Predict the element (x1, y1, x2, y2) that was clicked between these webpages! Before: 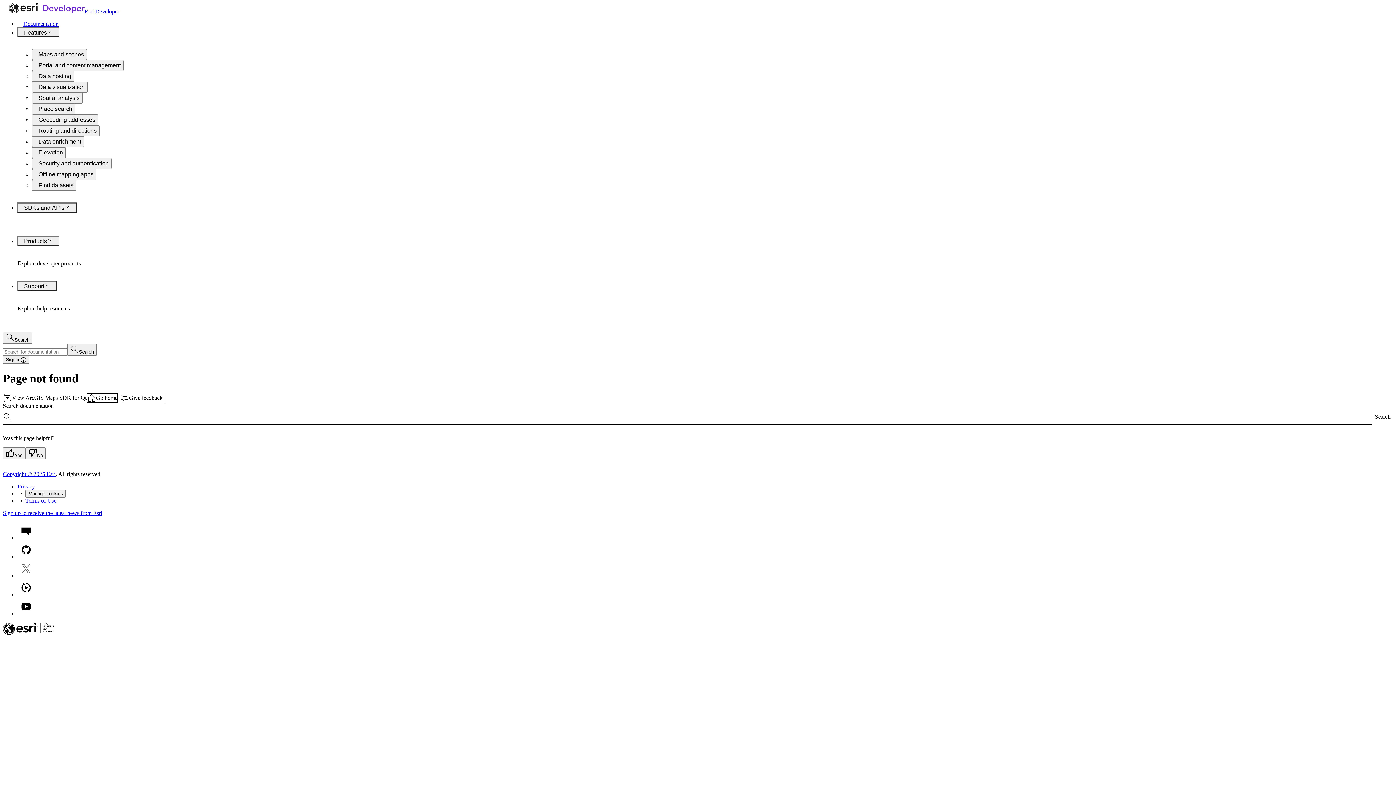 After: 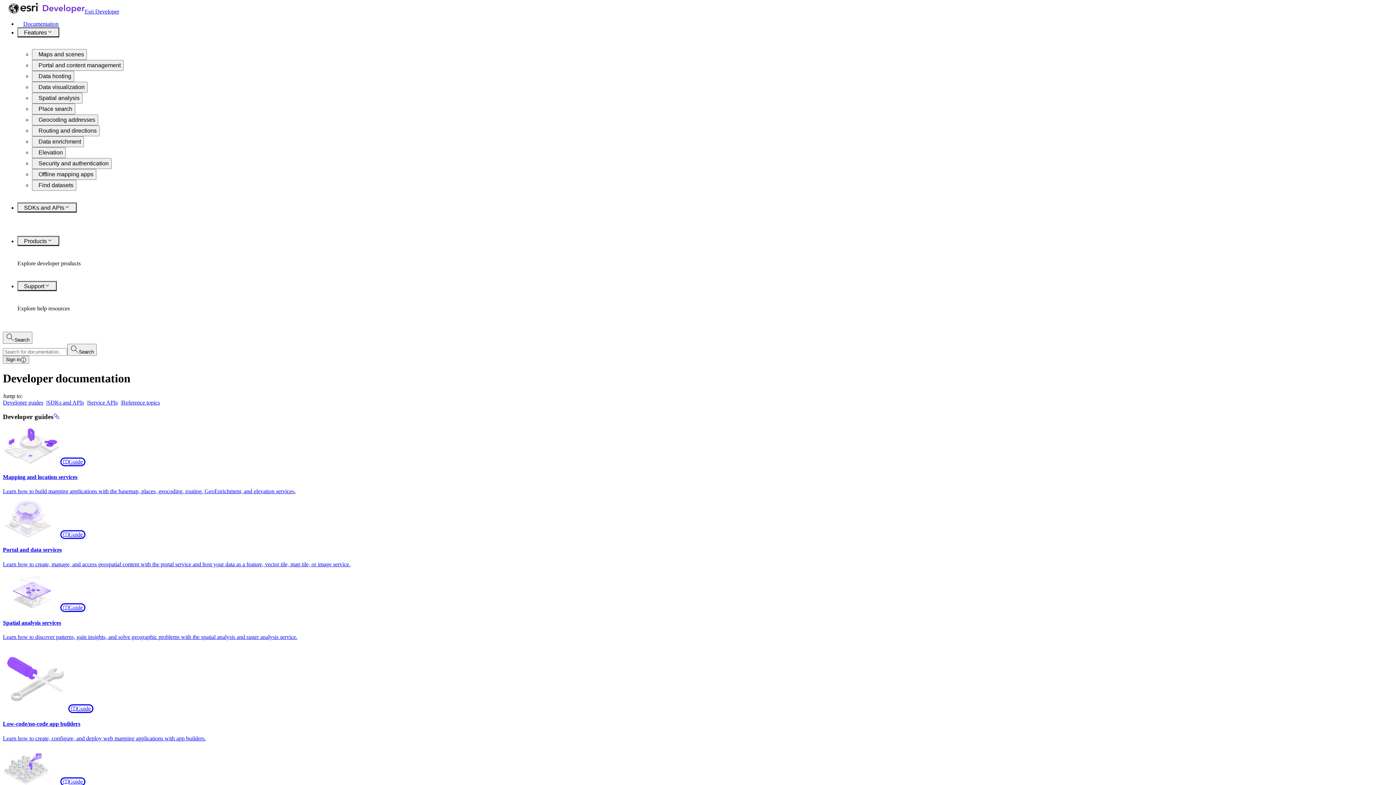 Action: label: Documentation bbox: (17, 20, 64, 27)